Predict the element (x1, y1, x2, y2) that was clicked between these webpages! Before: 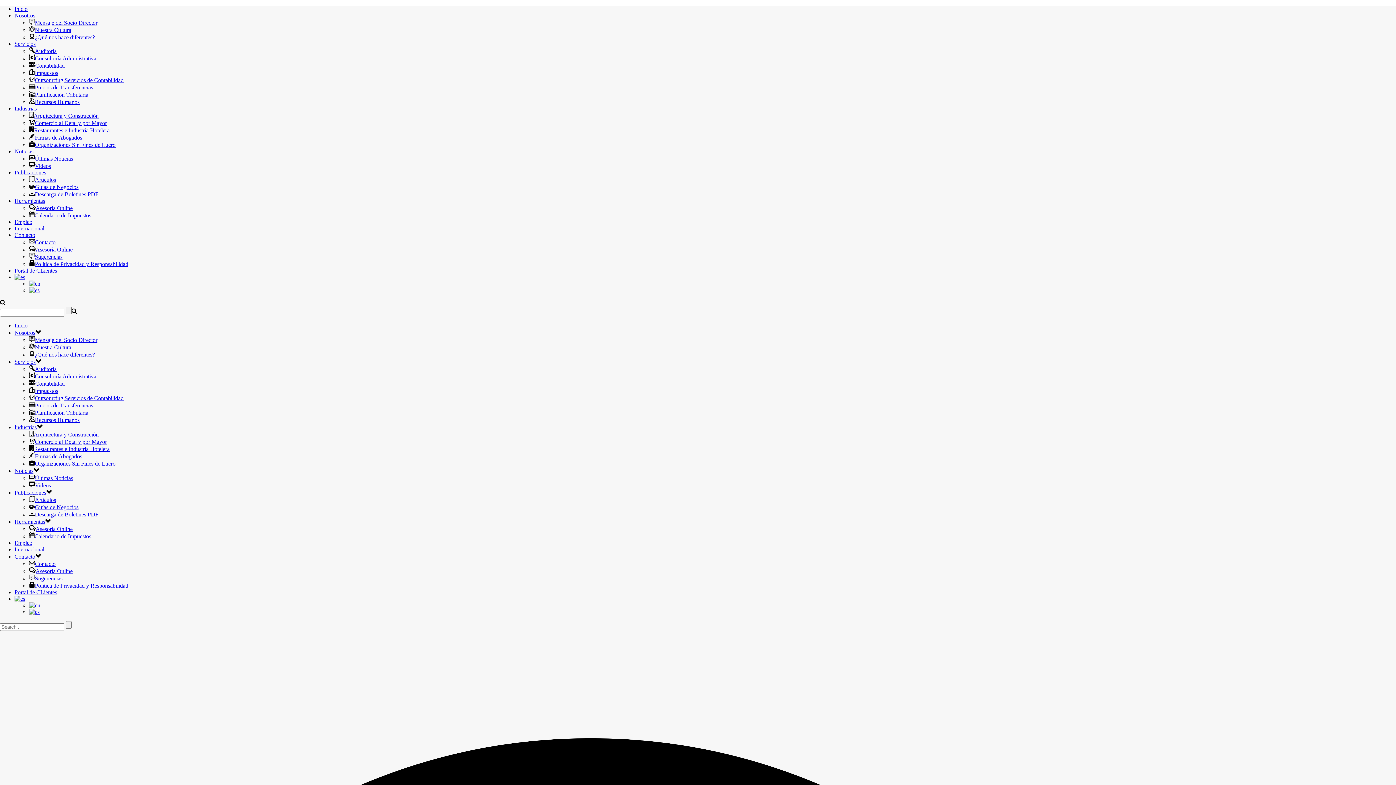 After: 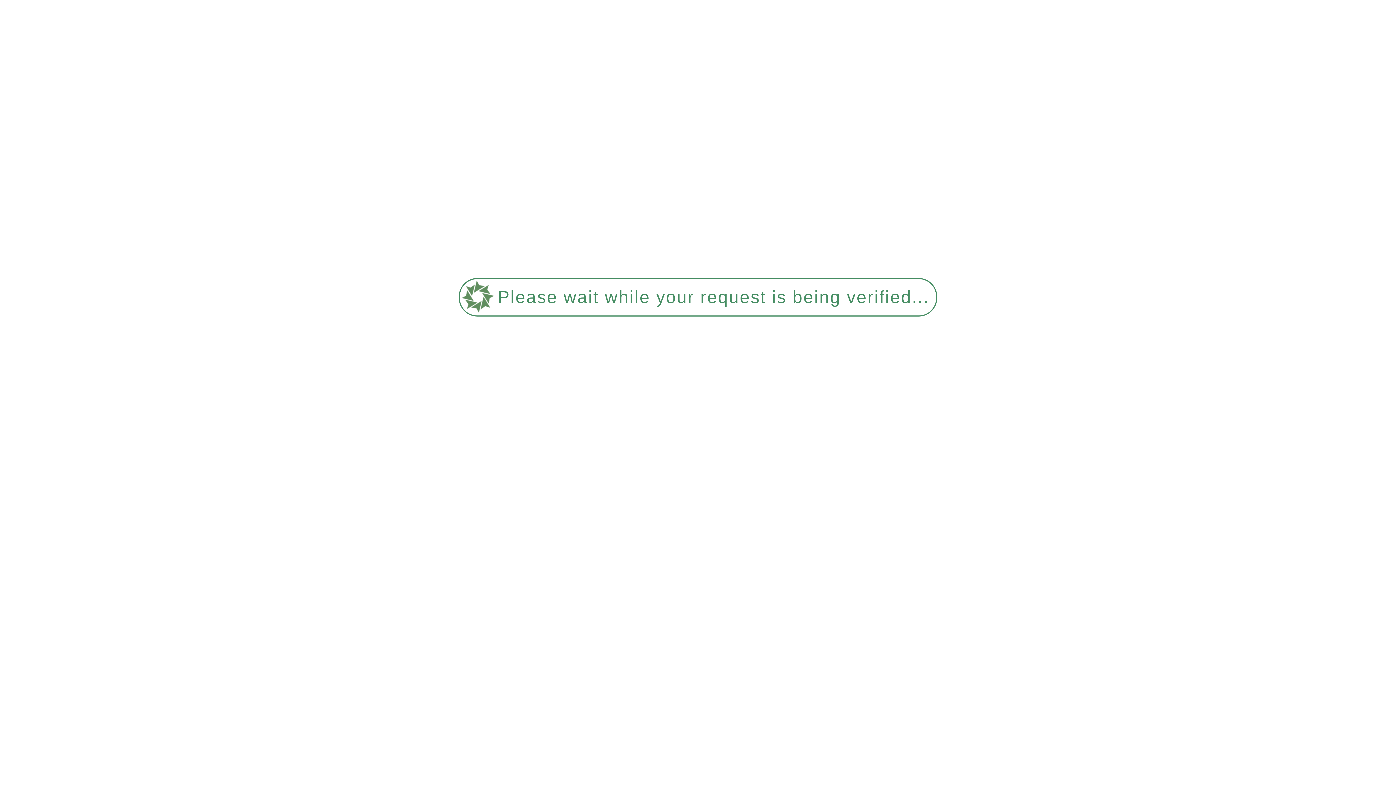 Action: bbox: (29, 127, 109, 133) label: Restaurantes e Industria Hotelera